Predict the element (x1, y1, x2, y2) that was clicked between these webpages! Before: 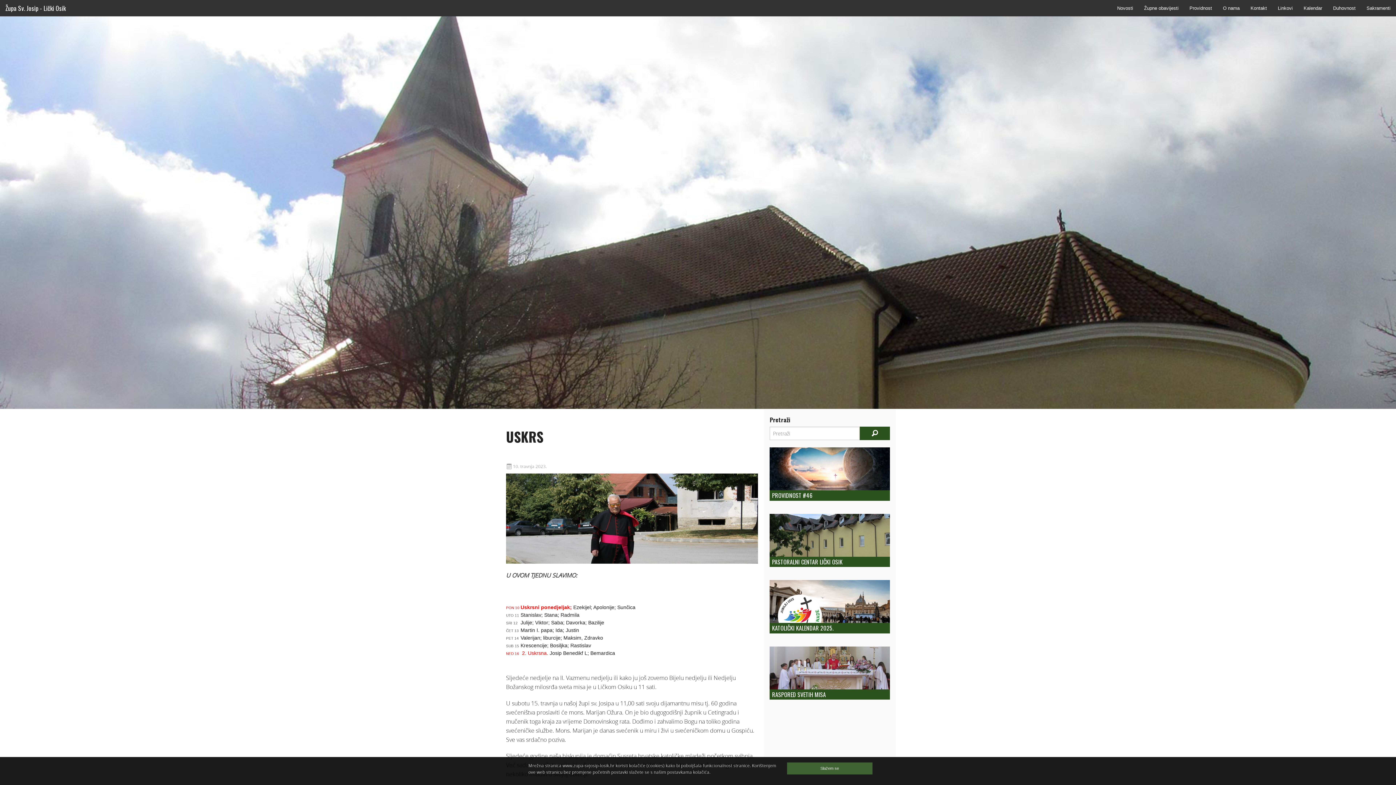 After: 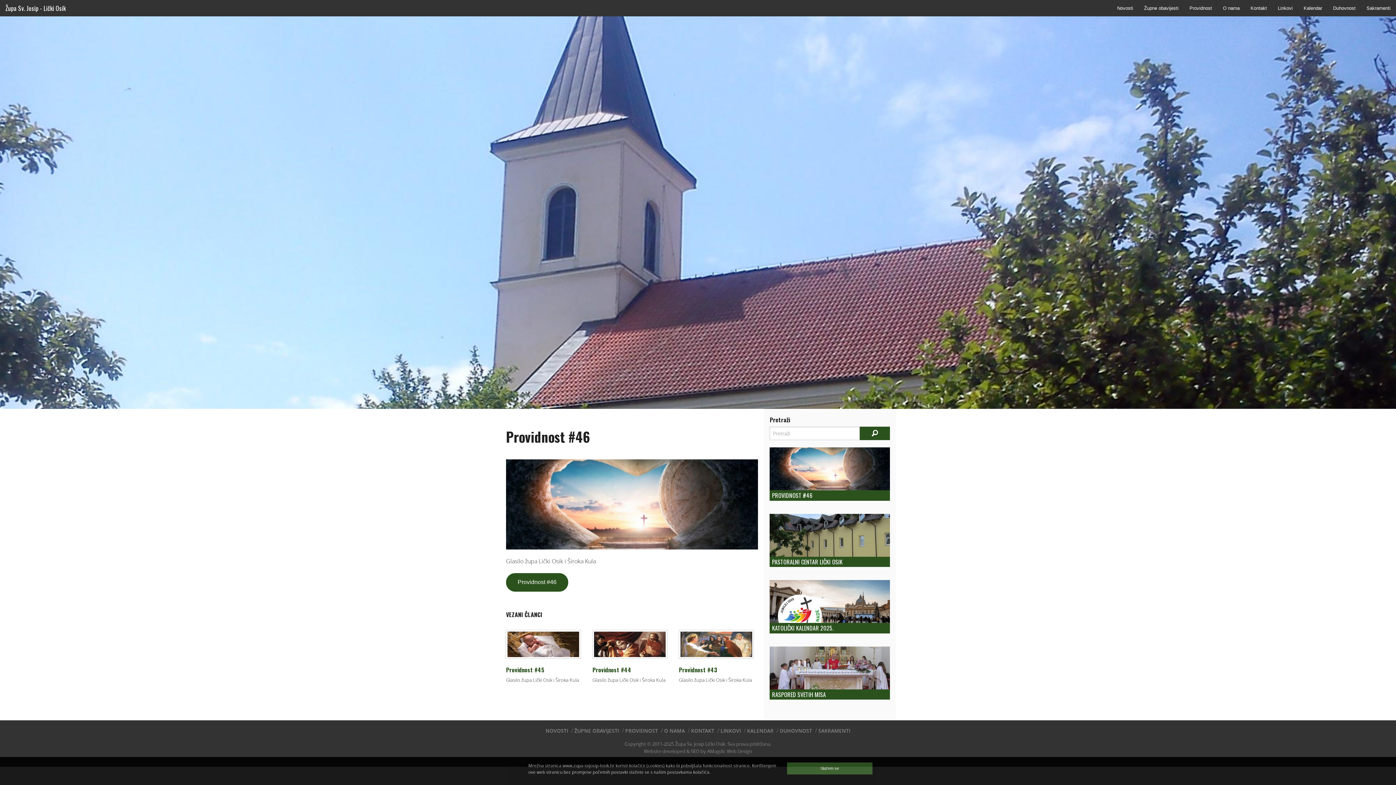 Action: bbox: (772, 491, 812, 500) label: PROVIDNOST #46